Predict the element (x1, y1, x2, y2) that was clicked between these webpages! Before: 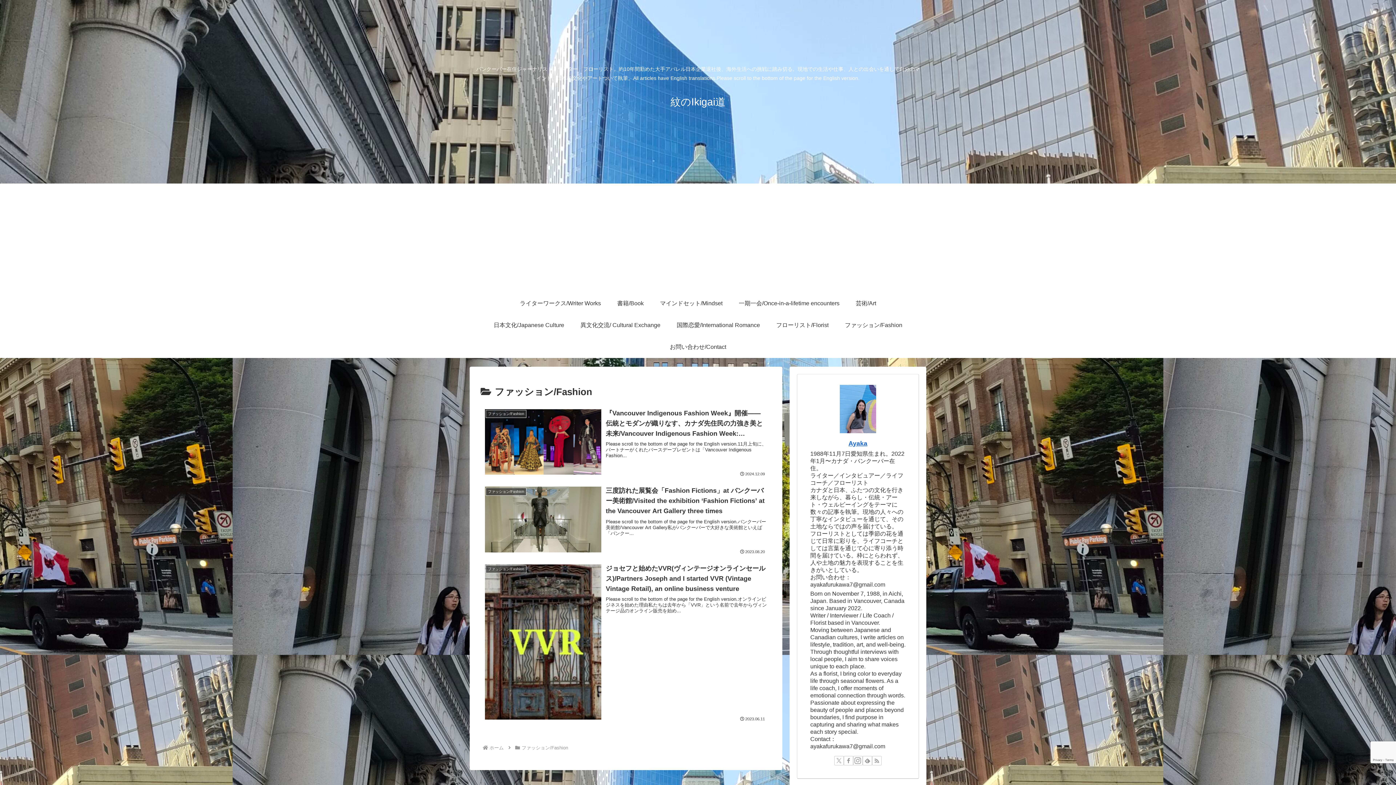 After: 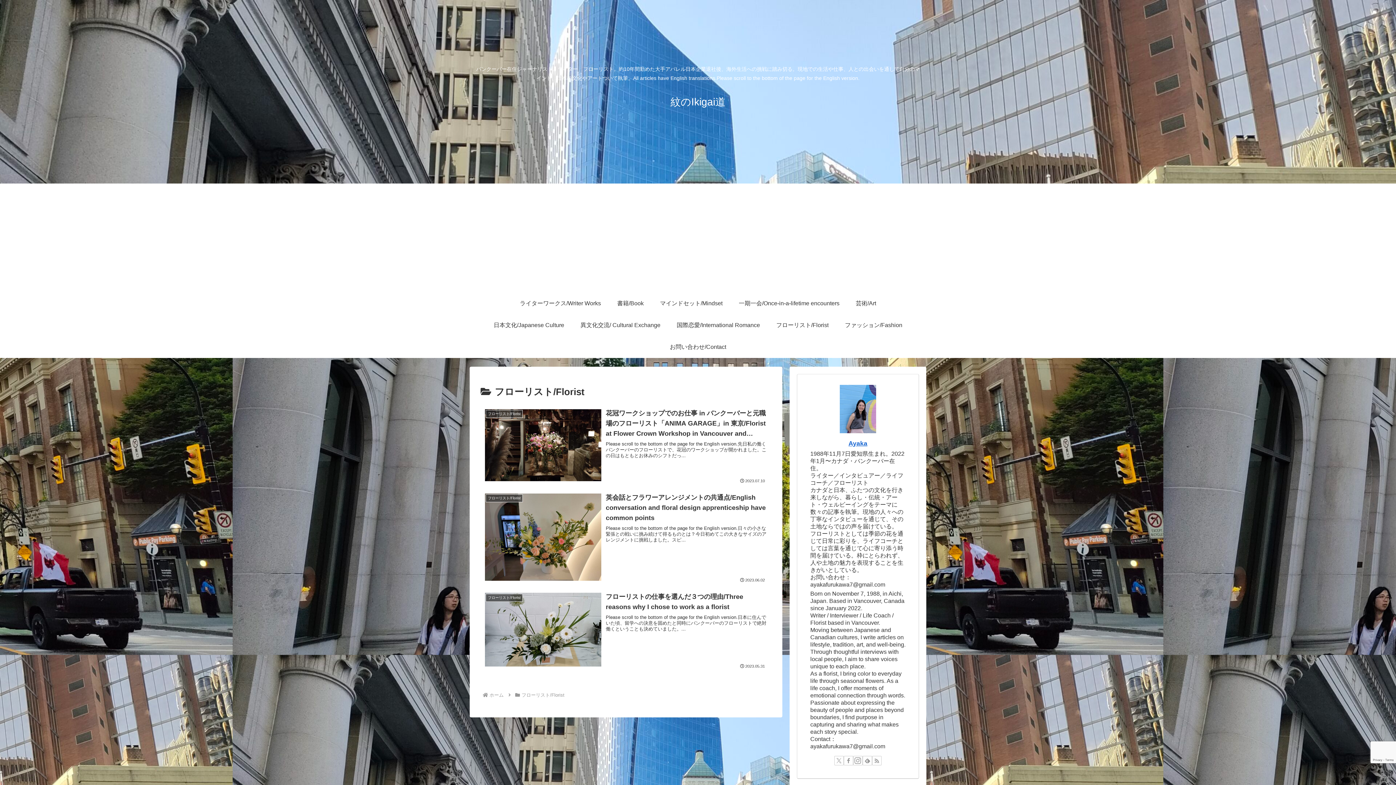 Action: bbox: (768, 314, 836, 336) label: フローリスト/Florist